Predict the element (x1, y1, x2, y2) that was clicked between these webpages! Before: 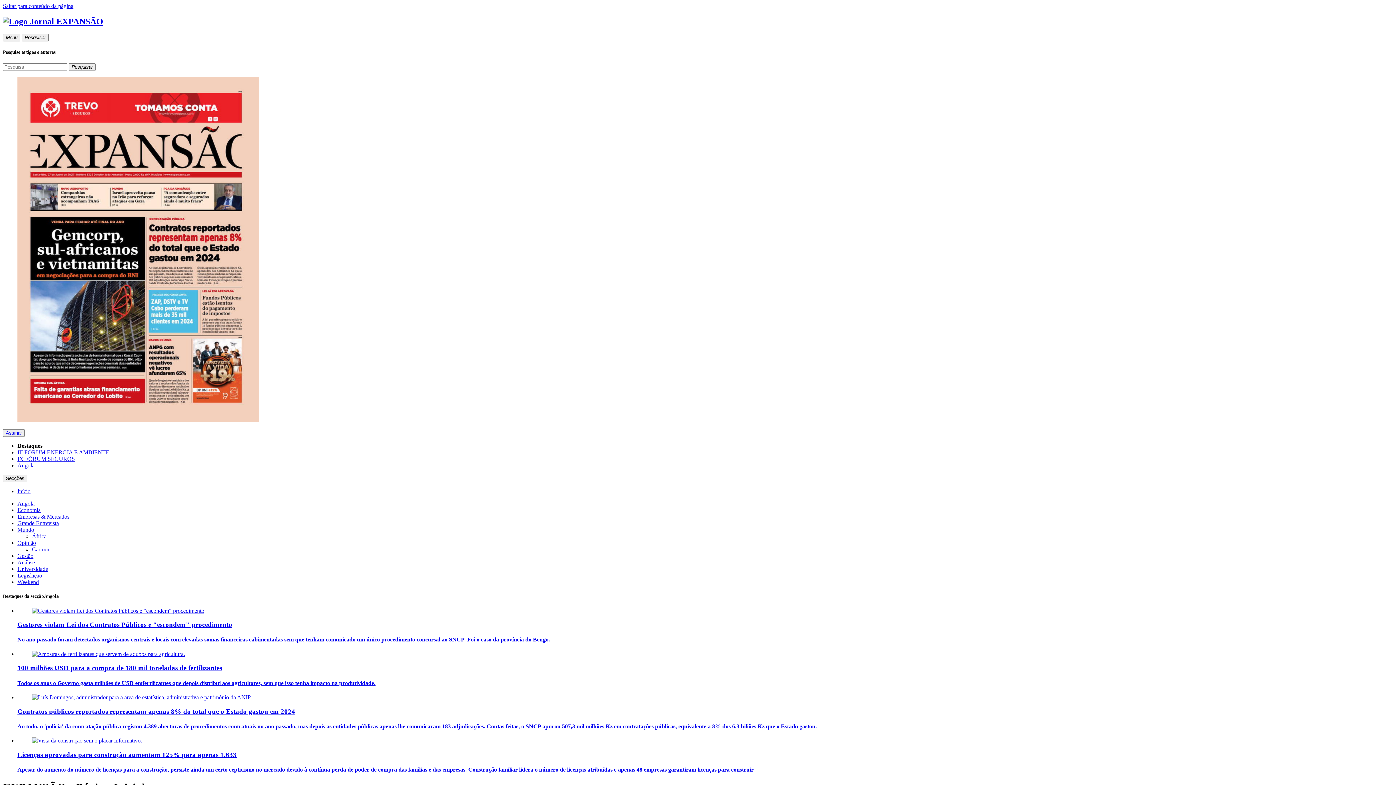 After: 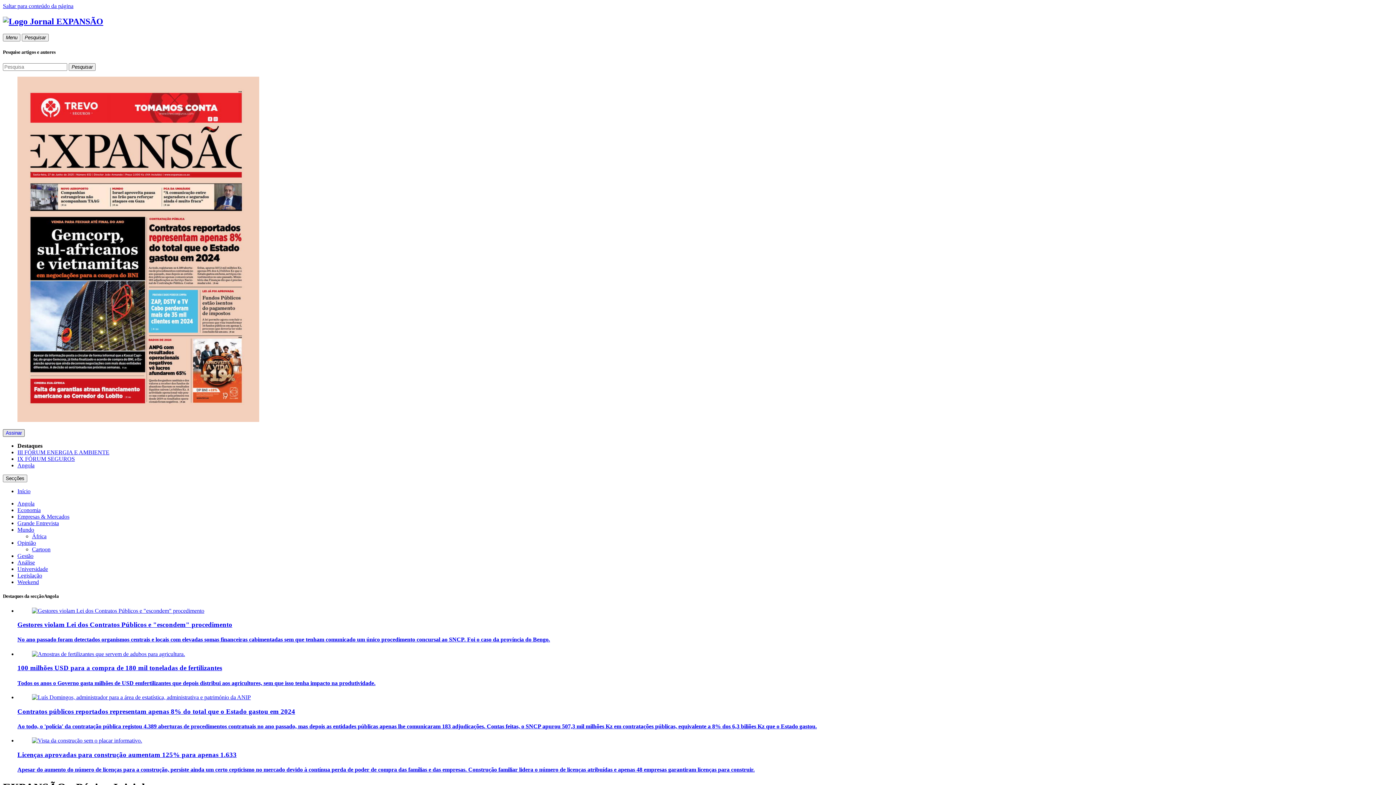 Action: label: Conta do utilizador bbox: (2, 429, 24, 437)